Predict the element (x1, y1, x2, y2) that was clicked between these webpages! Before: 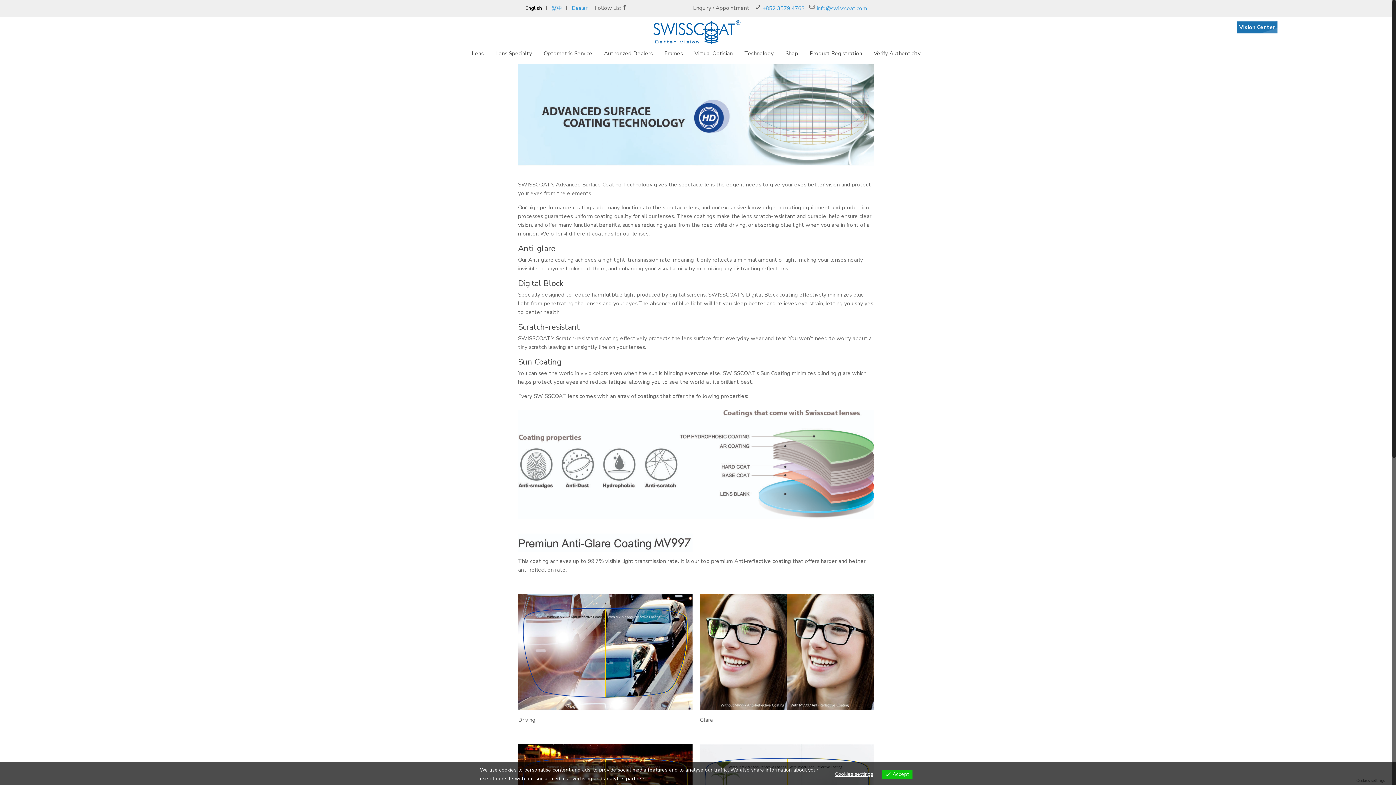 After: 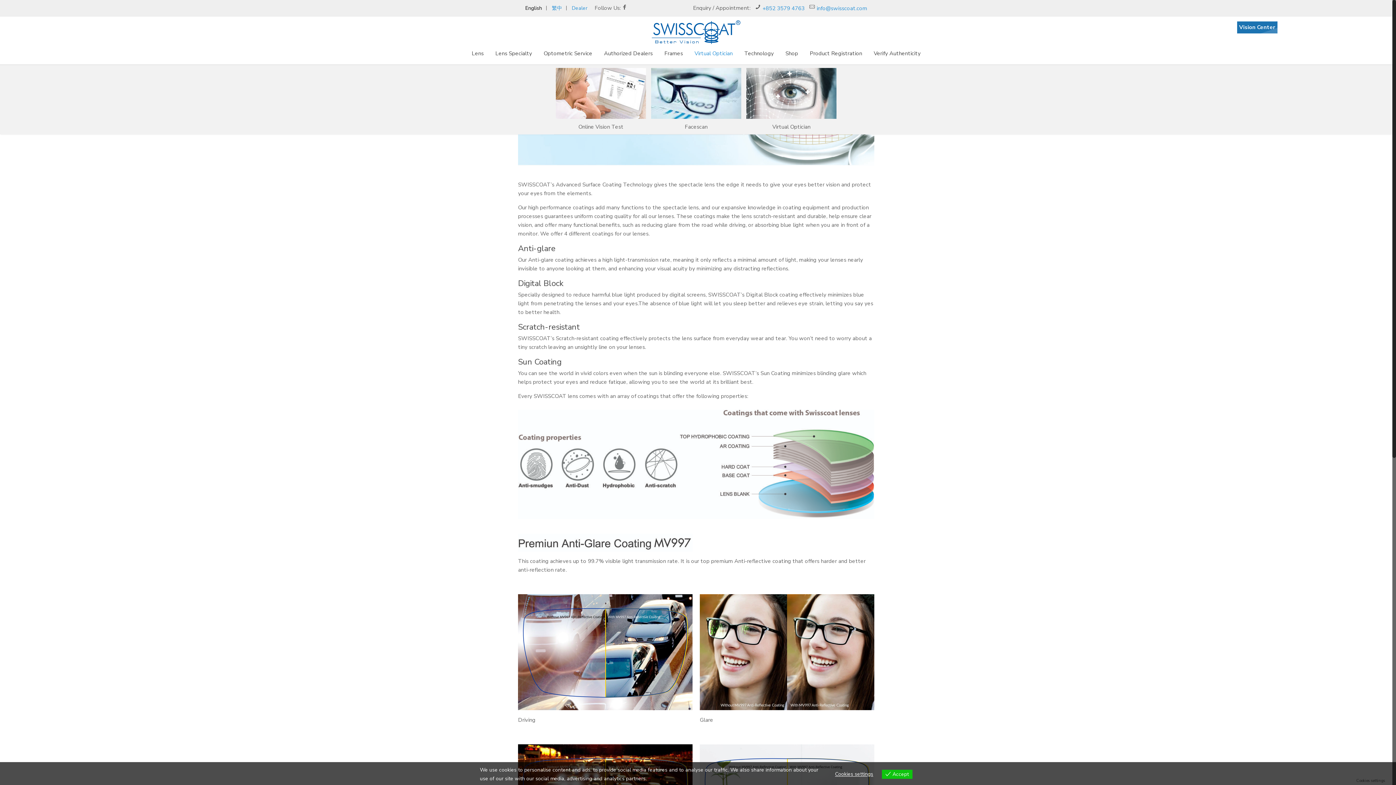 Action: label: Virtual Optician bbox: (688, 42, 738, 64)